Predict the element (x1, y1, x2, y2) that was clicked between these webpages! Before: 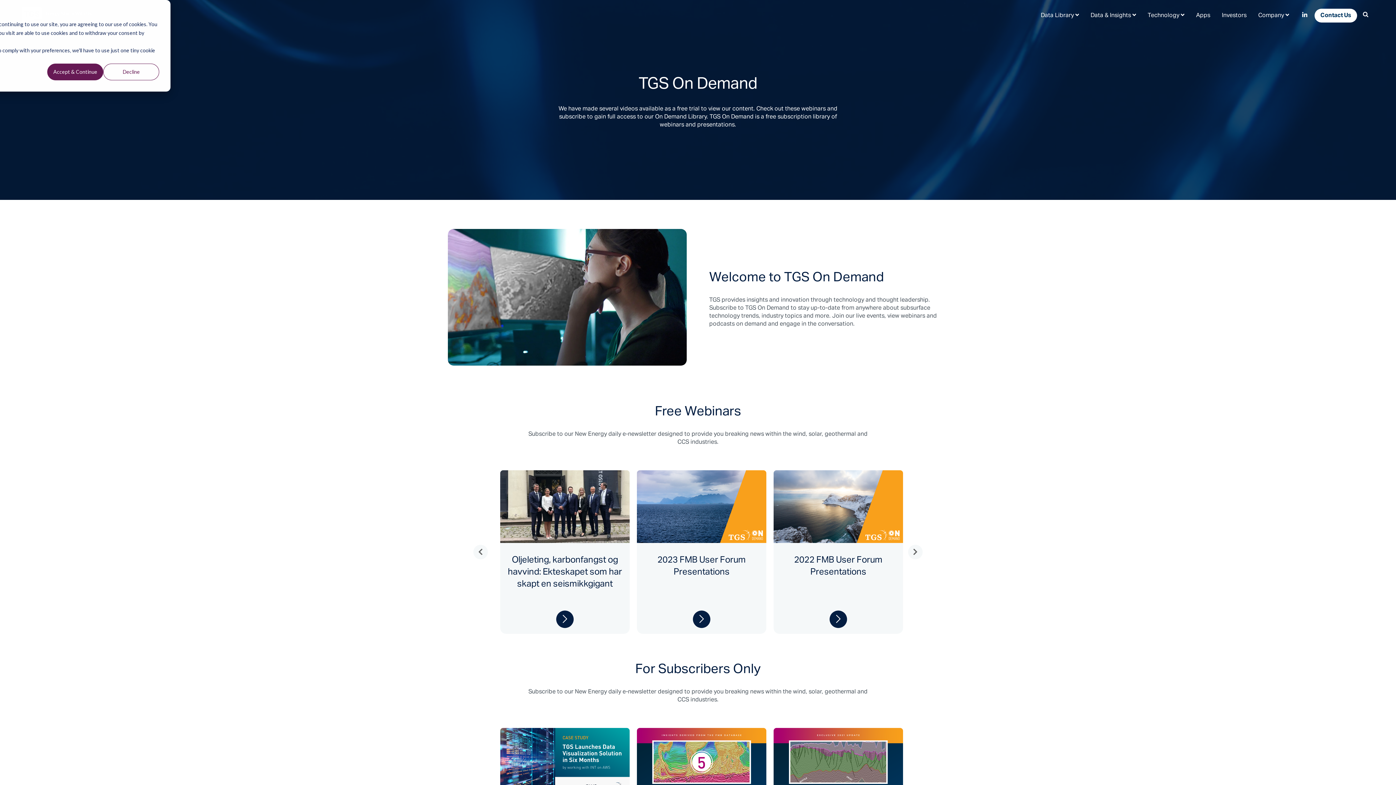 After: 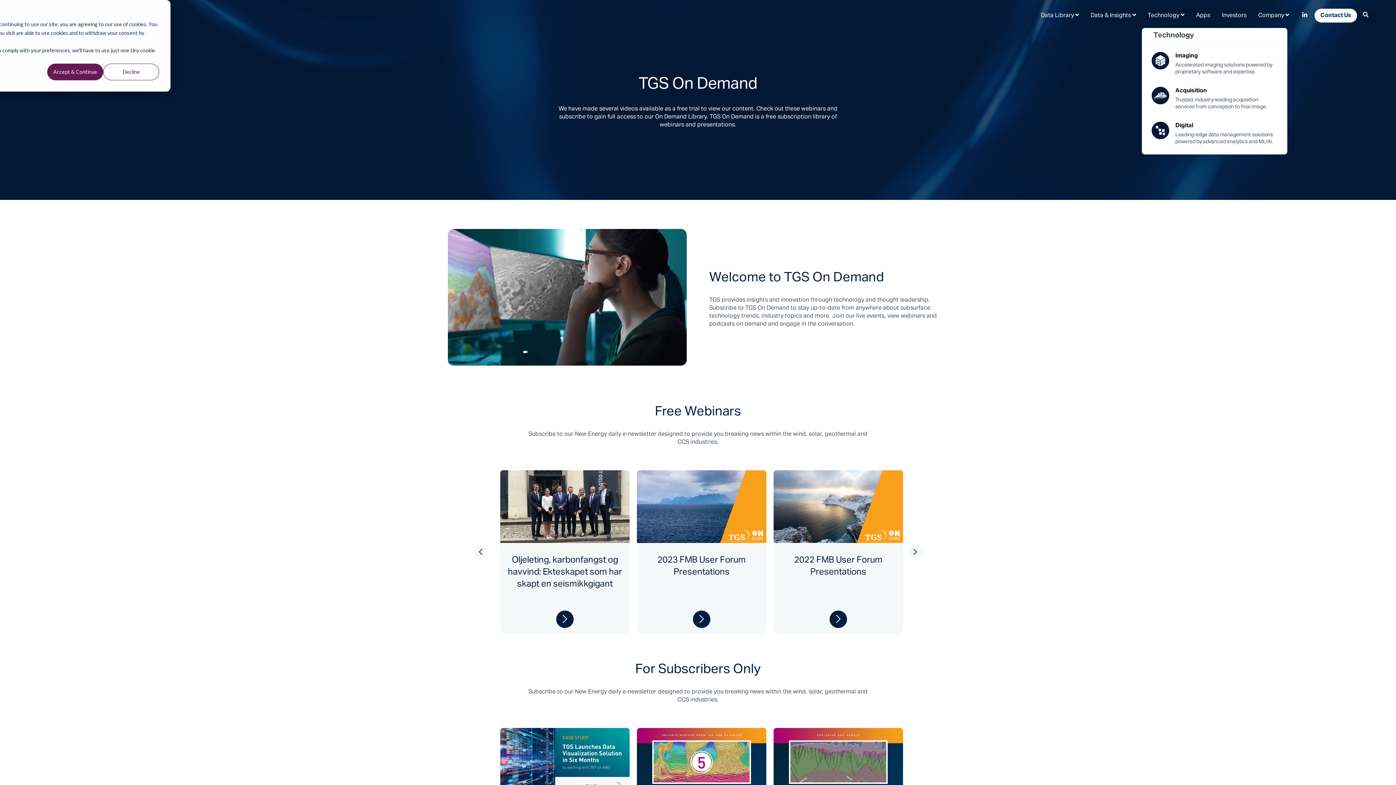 Action: label: Technology bbox: (1142, 5, 1190, 25)